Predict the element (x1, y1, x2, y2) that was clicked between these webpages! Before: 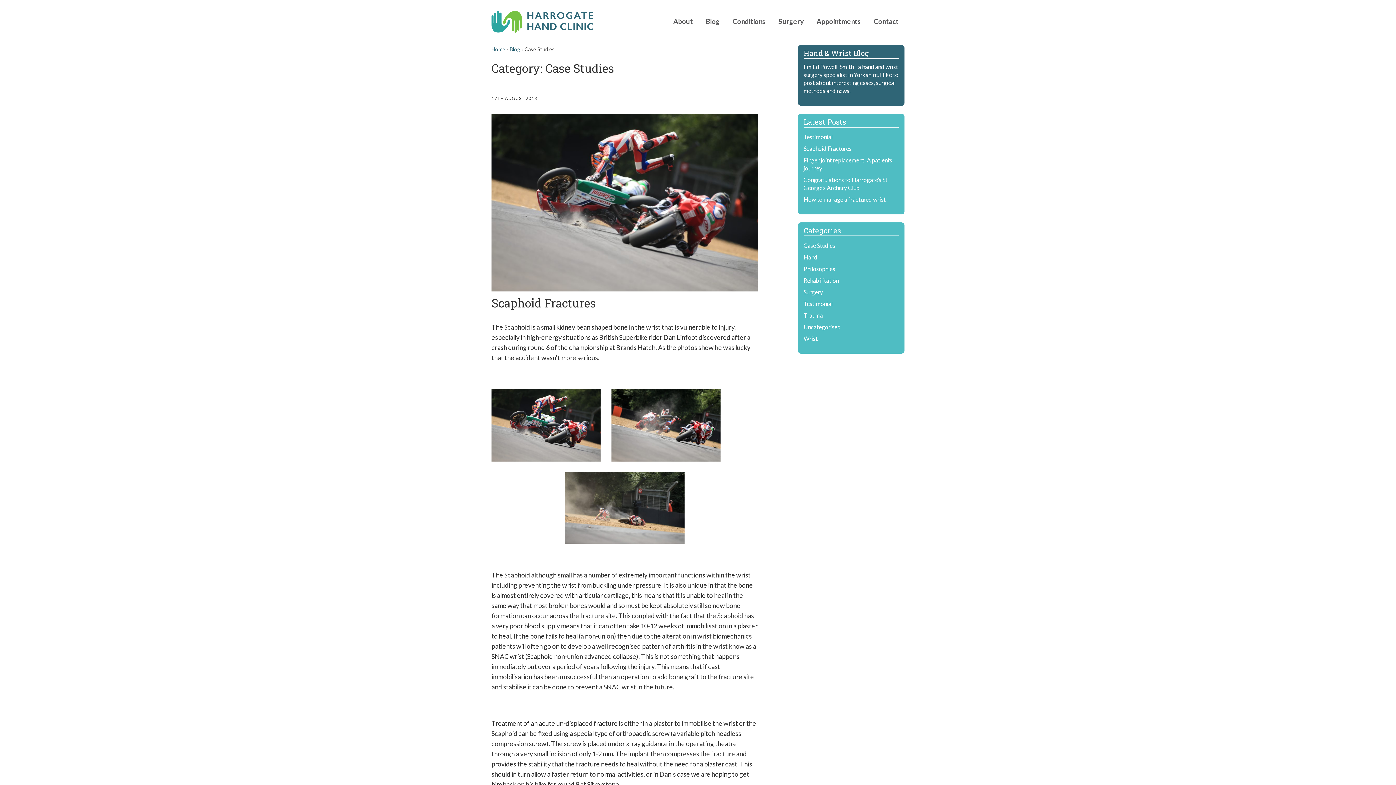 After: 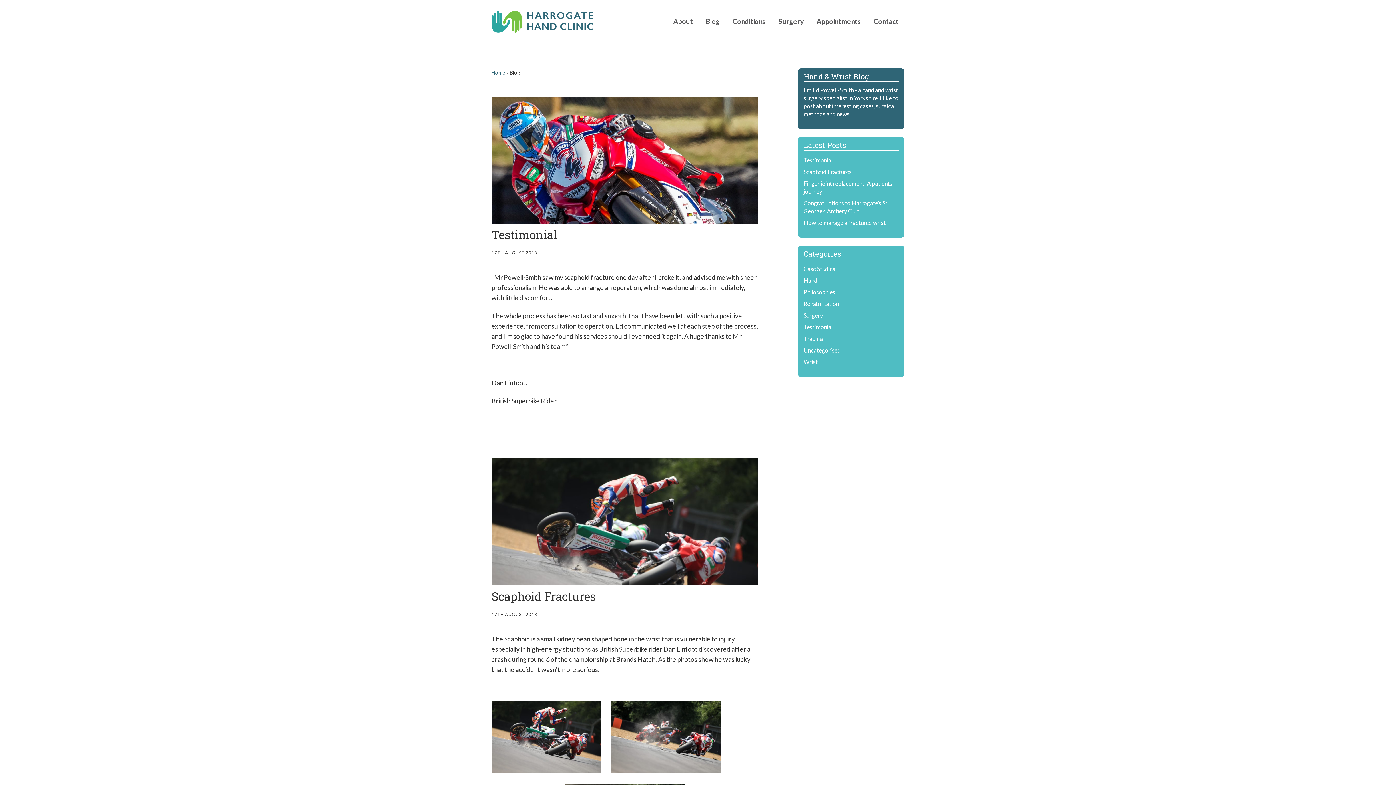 Action: label: Blog bbox: (700, 14, 725, 28)